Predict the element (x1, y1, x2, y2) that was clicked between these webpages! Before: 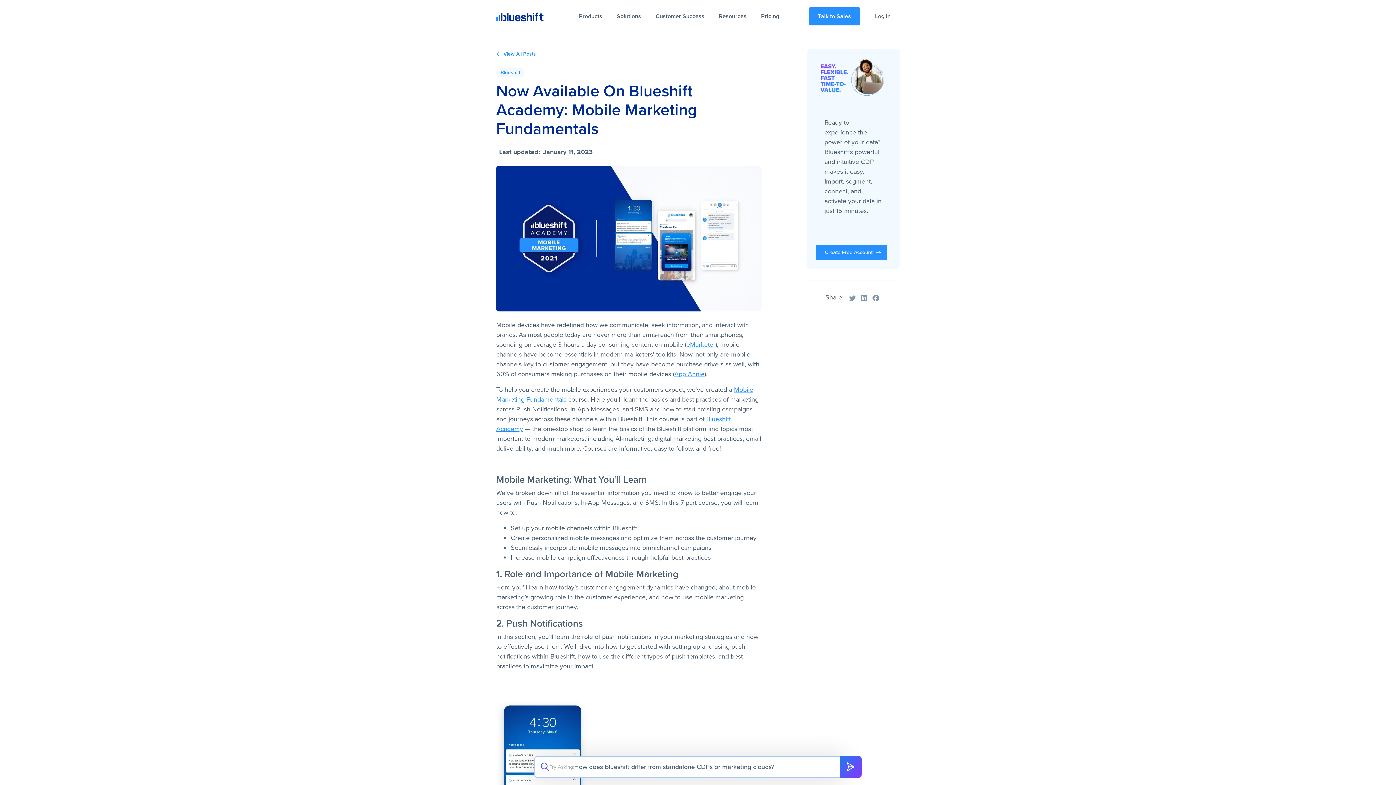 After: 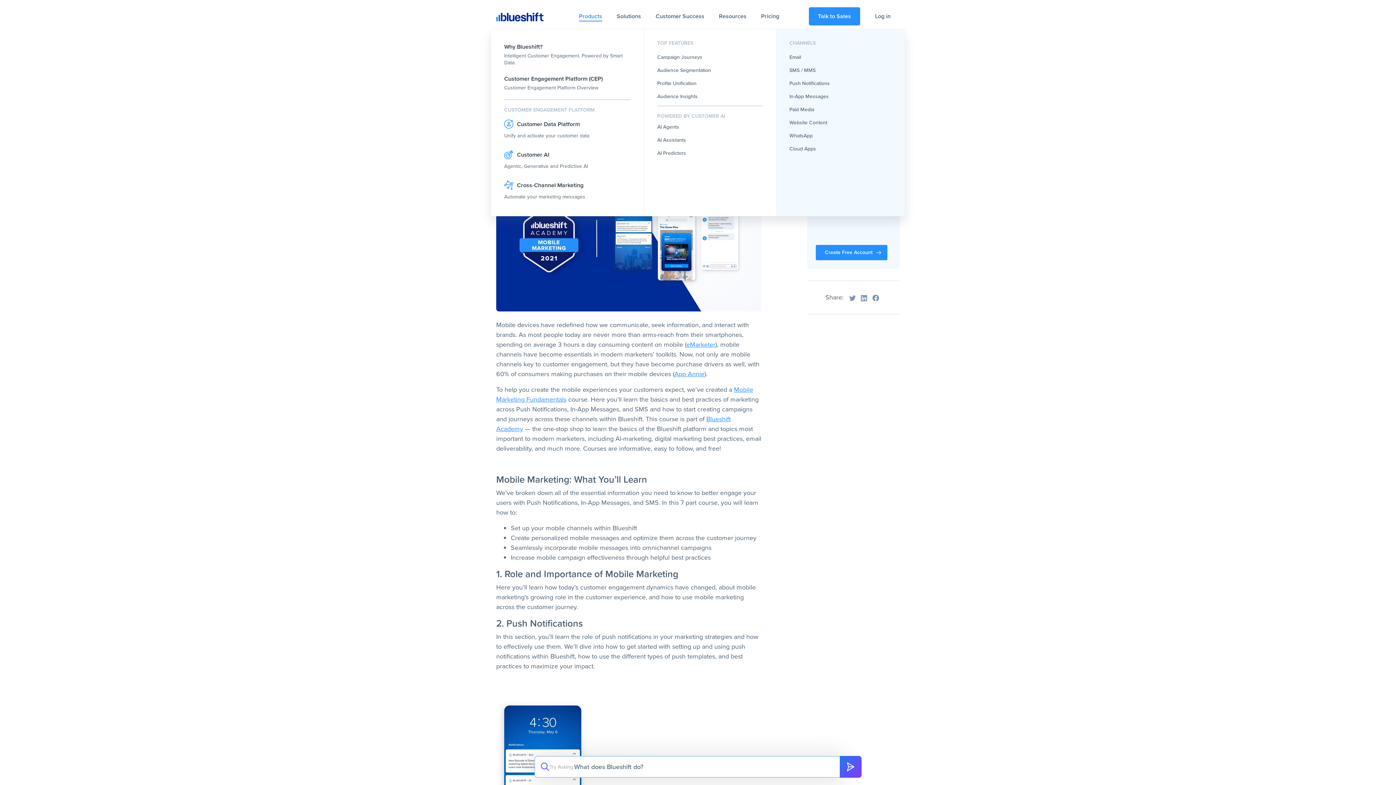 Action: label: Products bbox: (571, 1, 609, 31)